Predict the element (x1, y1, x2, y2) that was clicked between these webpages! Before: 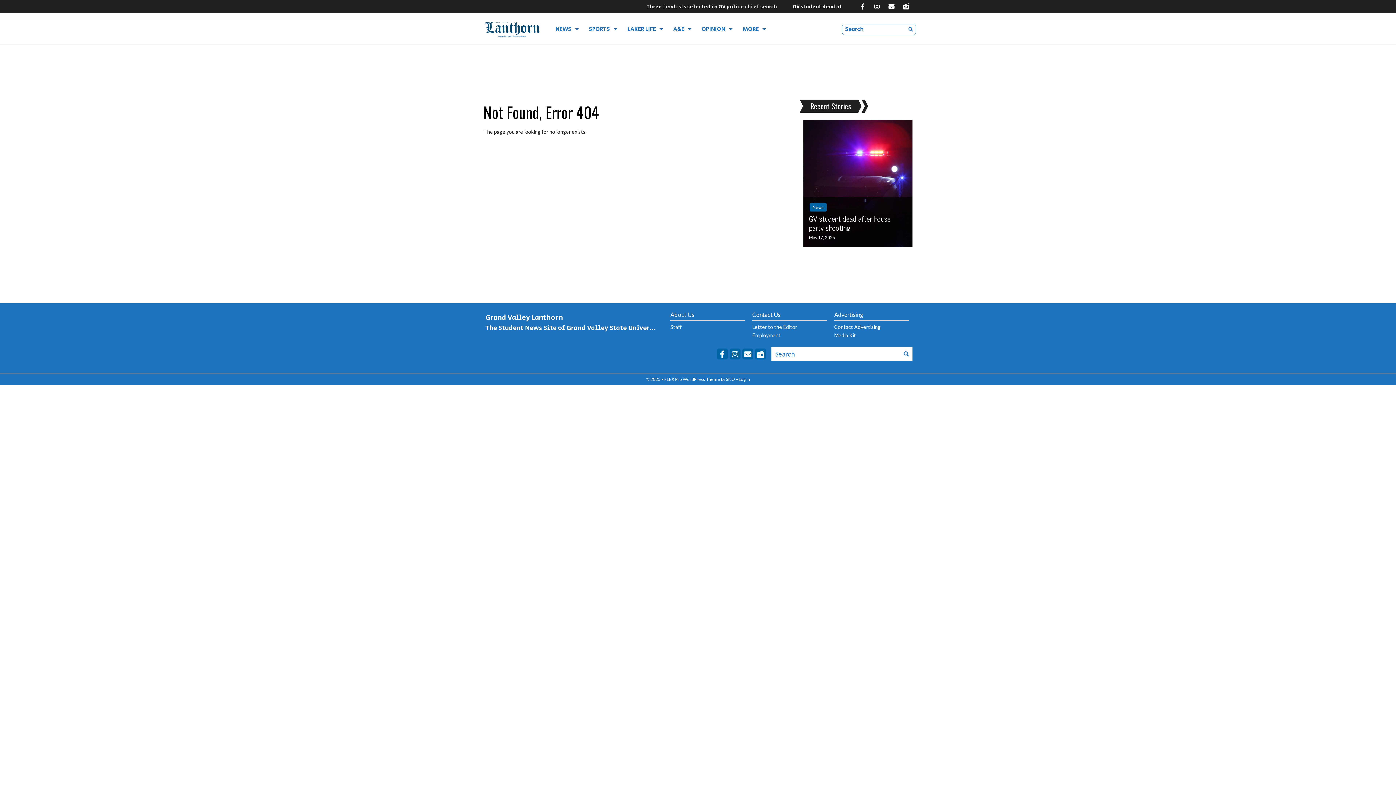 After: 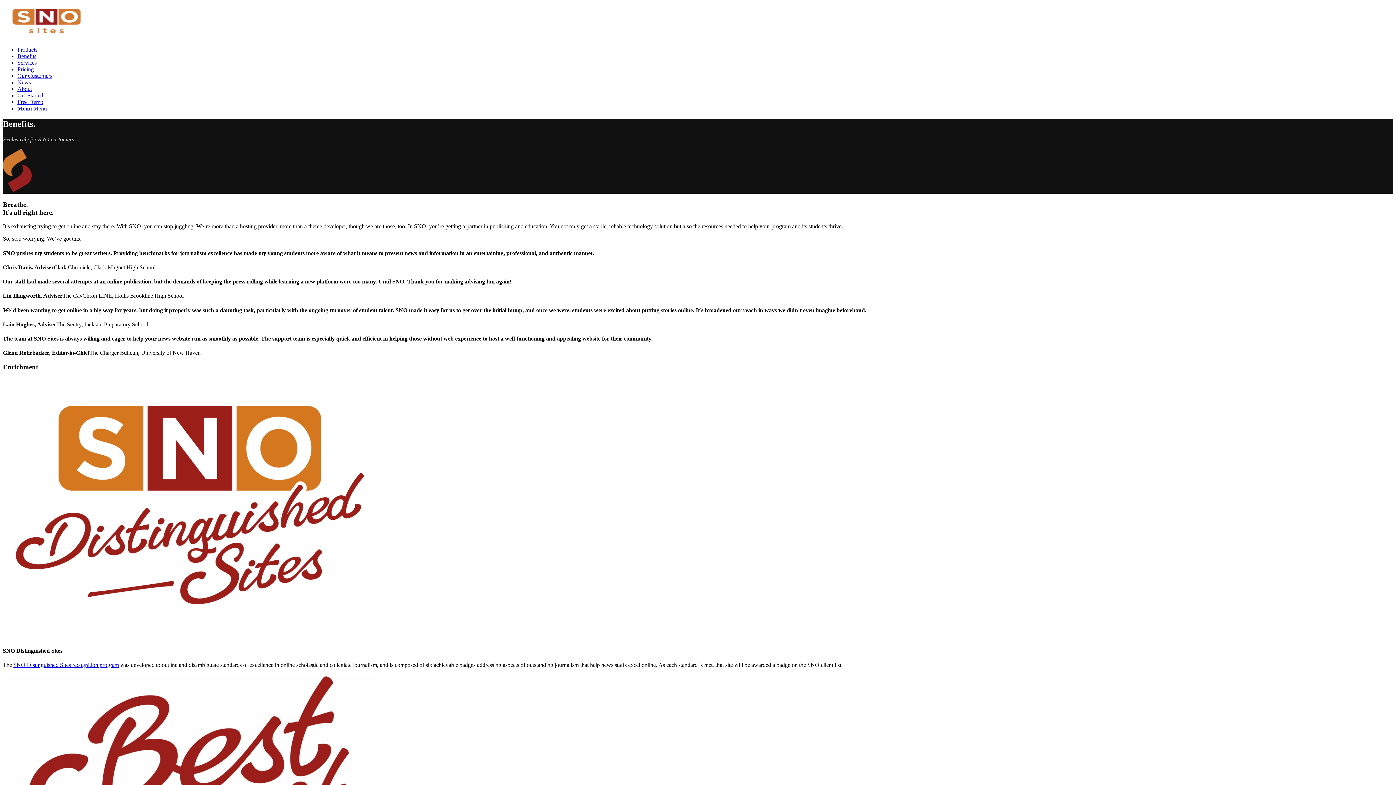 Action: label: FLEX Pro WordPress Theme bbox: (664, 376, 720, 382)